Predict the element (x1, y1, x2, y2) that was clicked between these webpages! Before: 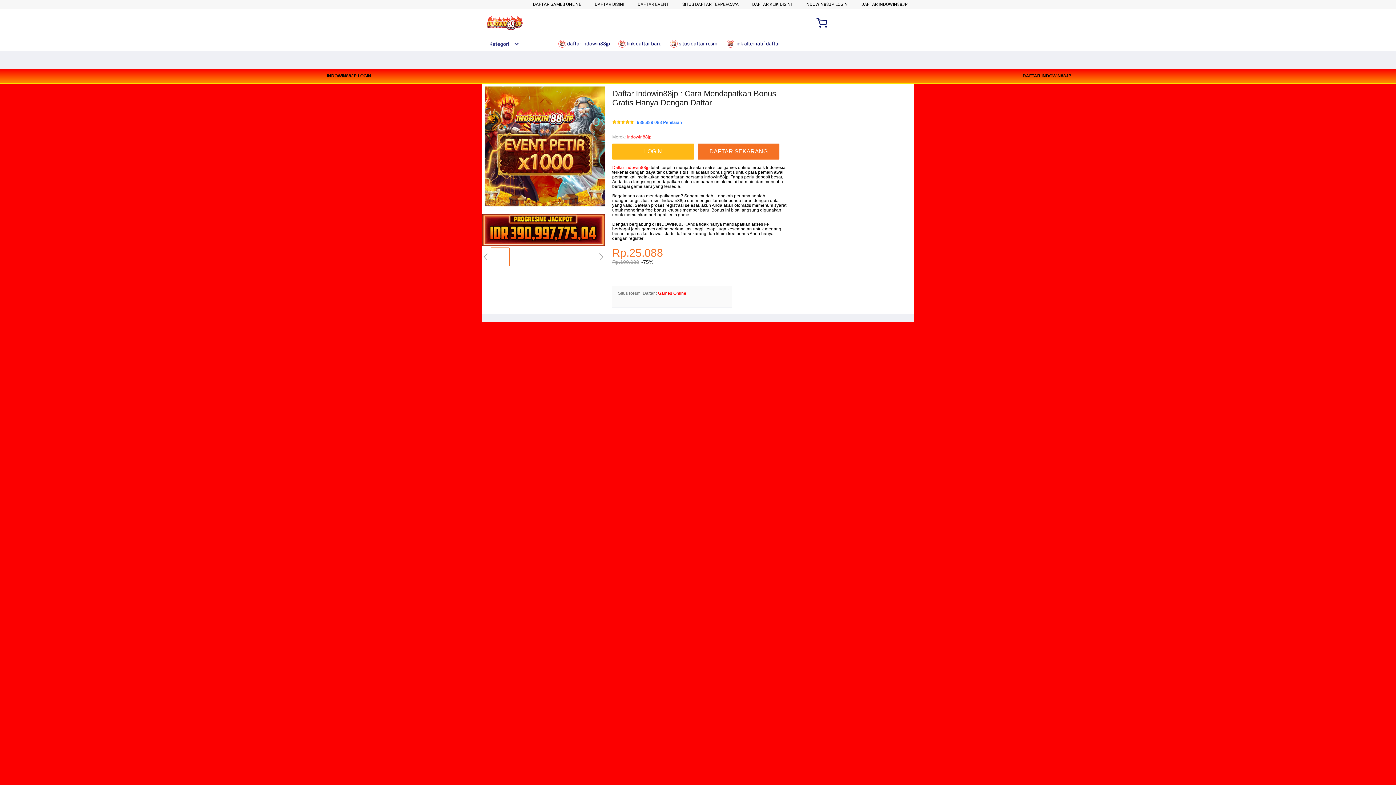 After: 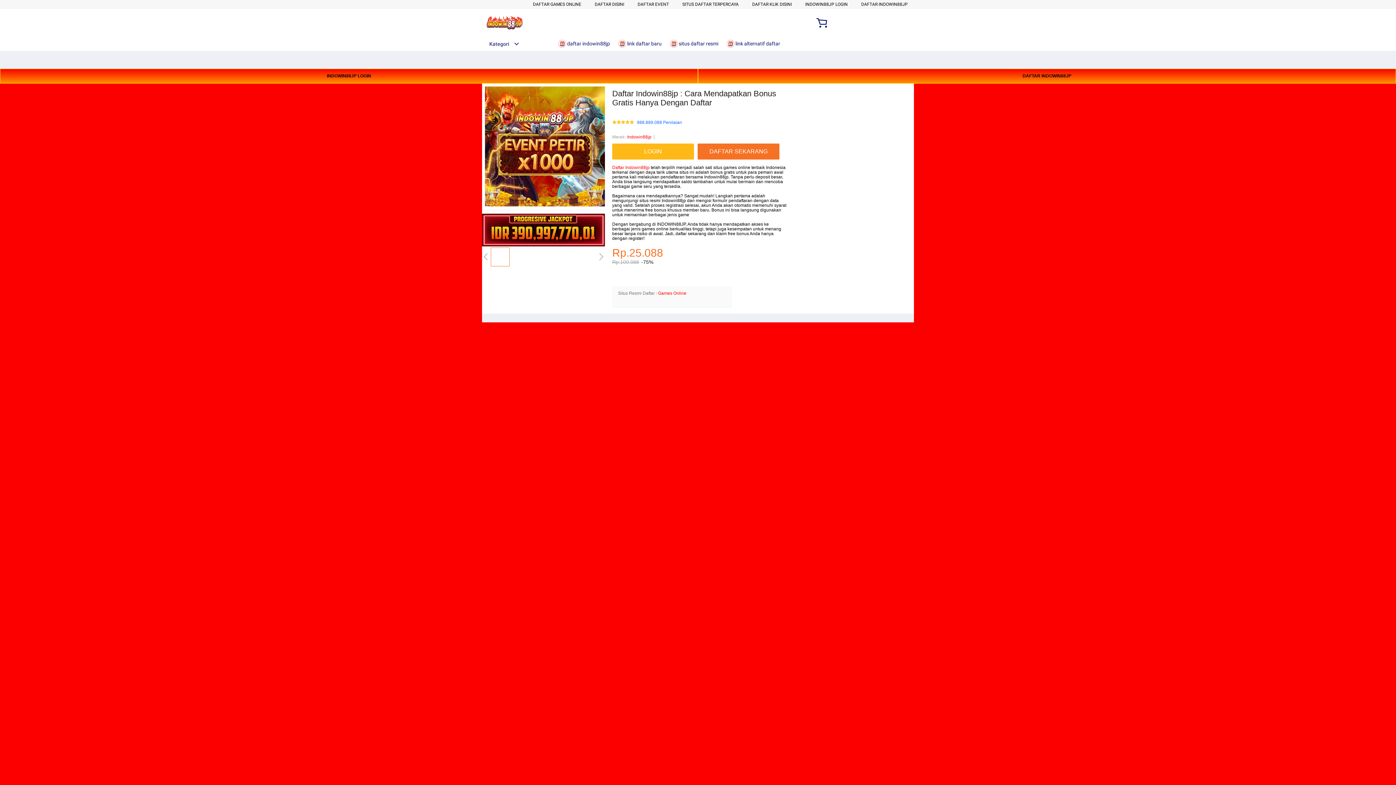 Action: label: Indowin88jp bbox: (627, 133, 651, 140)